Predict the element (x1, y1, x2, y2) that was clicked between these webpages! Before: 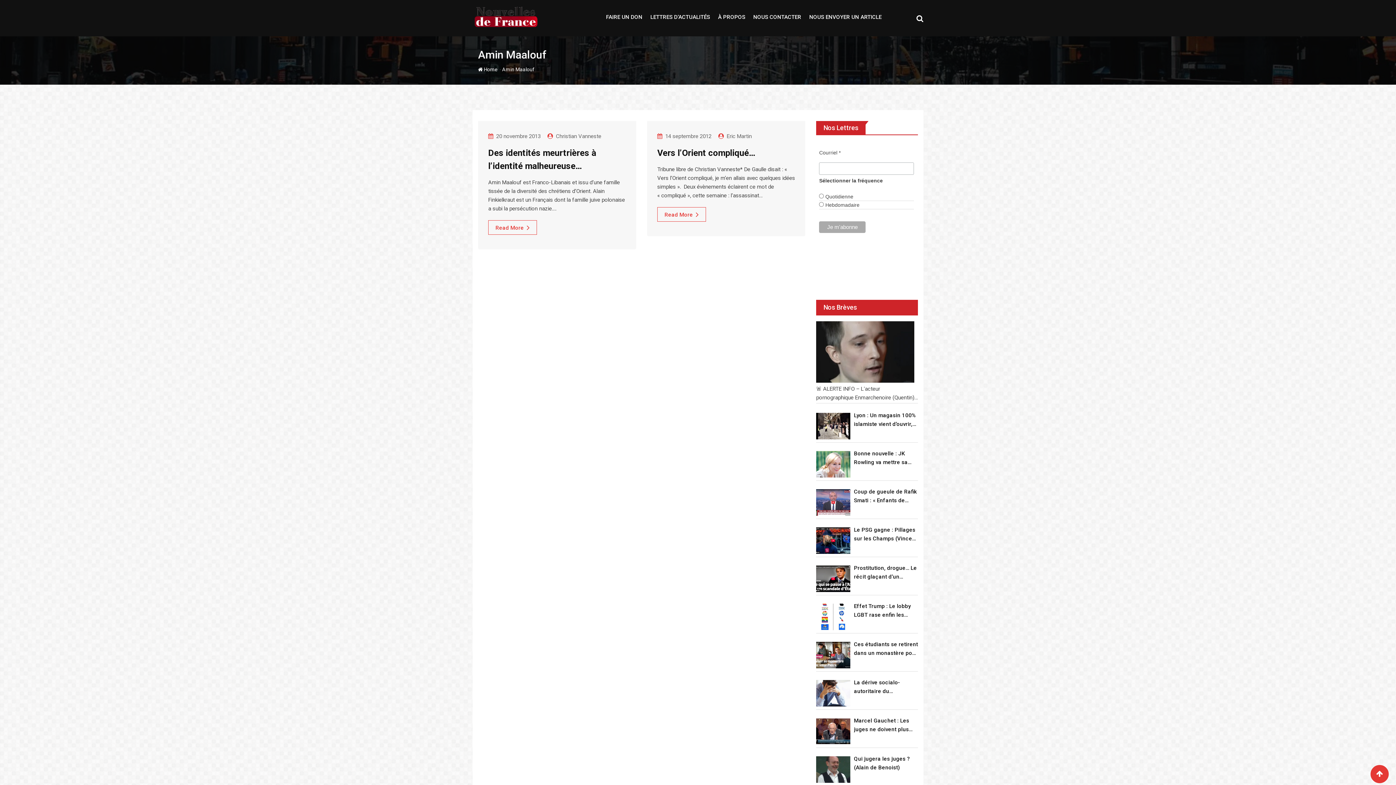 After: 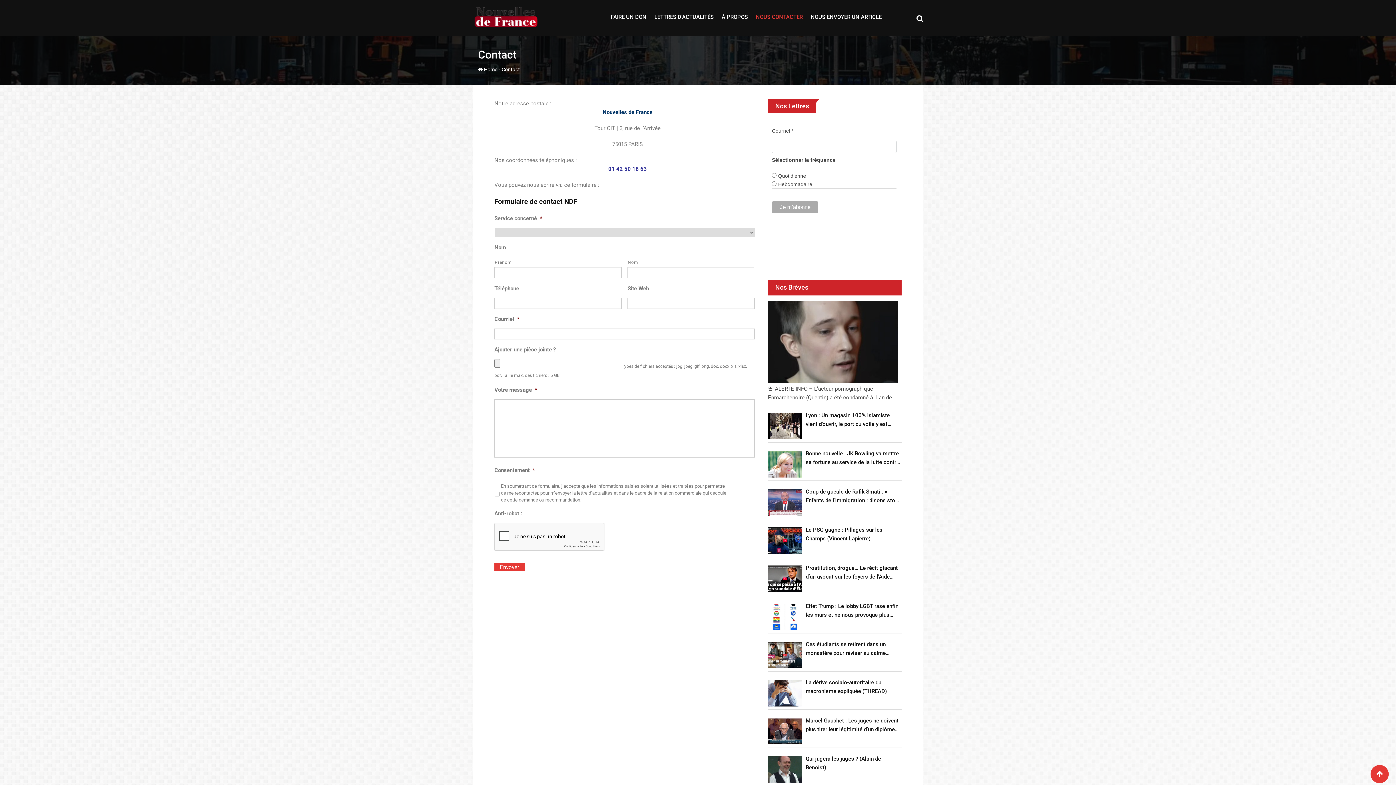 Action: bbox: (750, 0, 804, 34) label: NOUS CONTACTER